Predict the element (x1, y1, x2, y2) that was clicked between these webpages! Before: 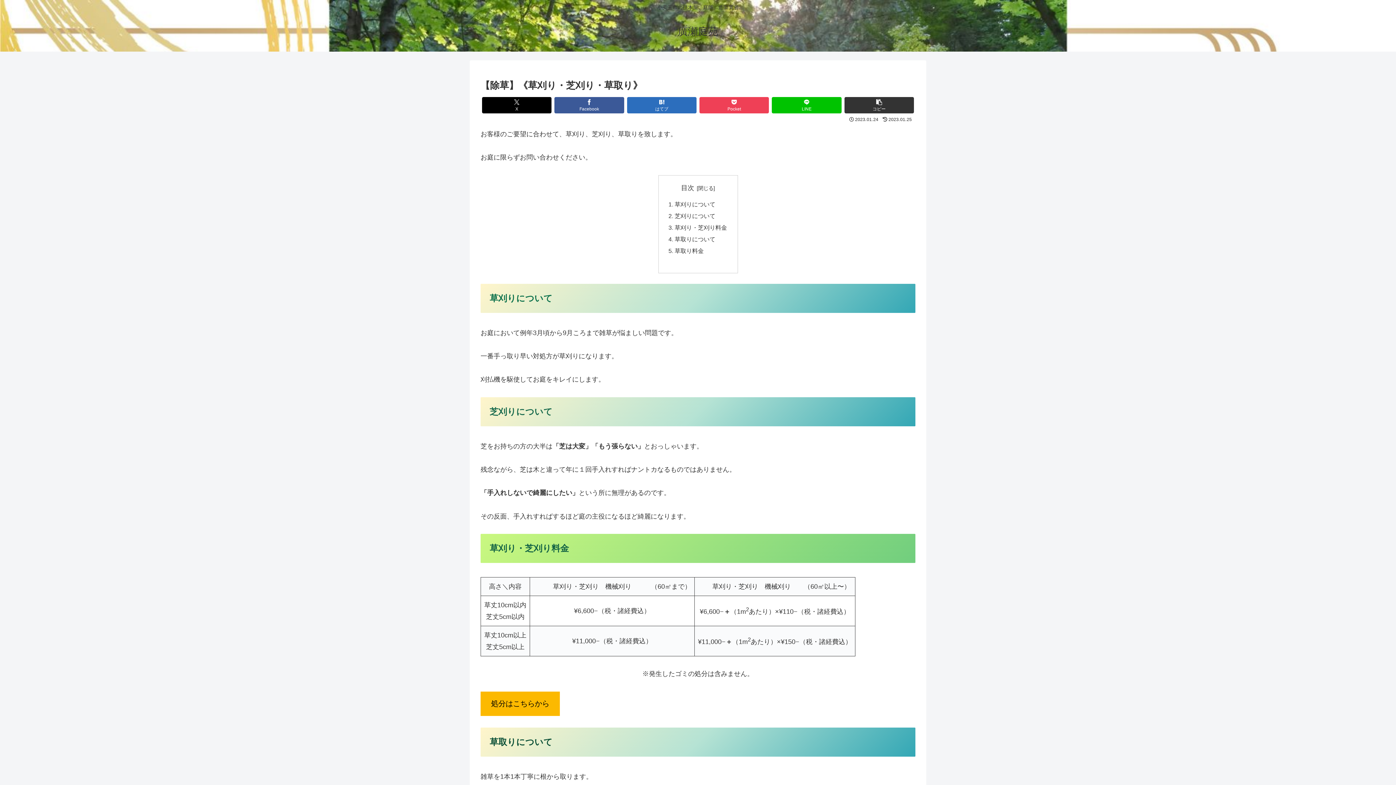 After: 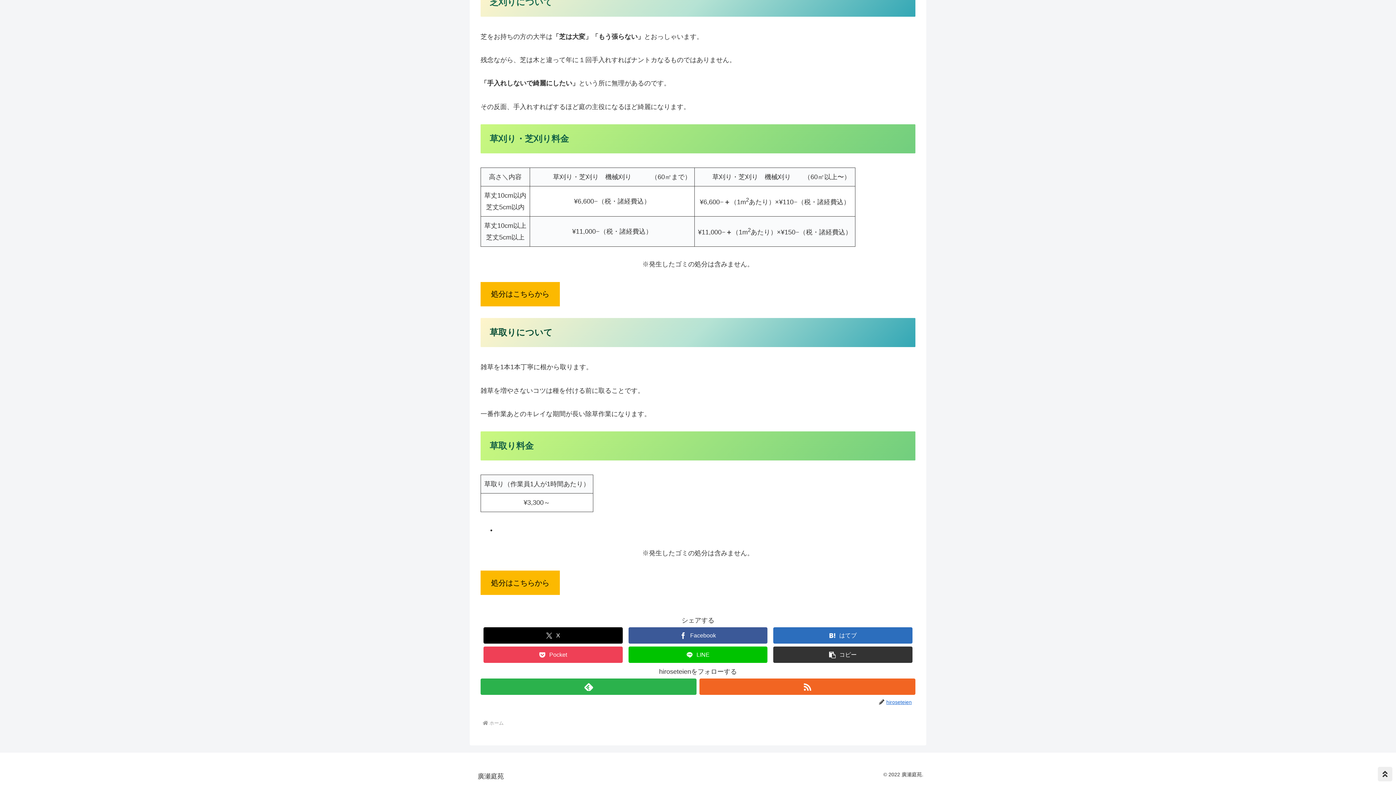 Action: label: 草刈り・芝刈り料金 bbox: (674, 224, 727, 230)